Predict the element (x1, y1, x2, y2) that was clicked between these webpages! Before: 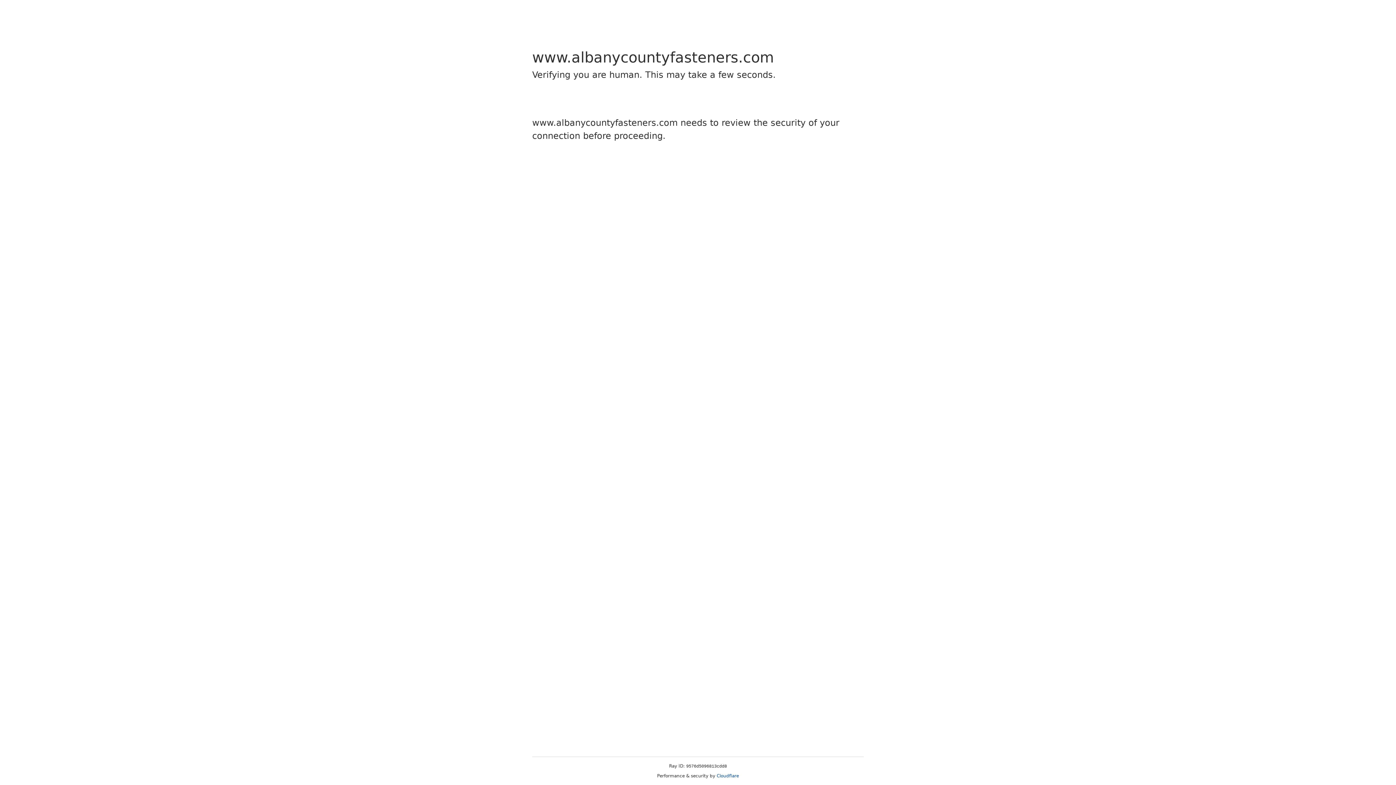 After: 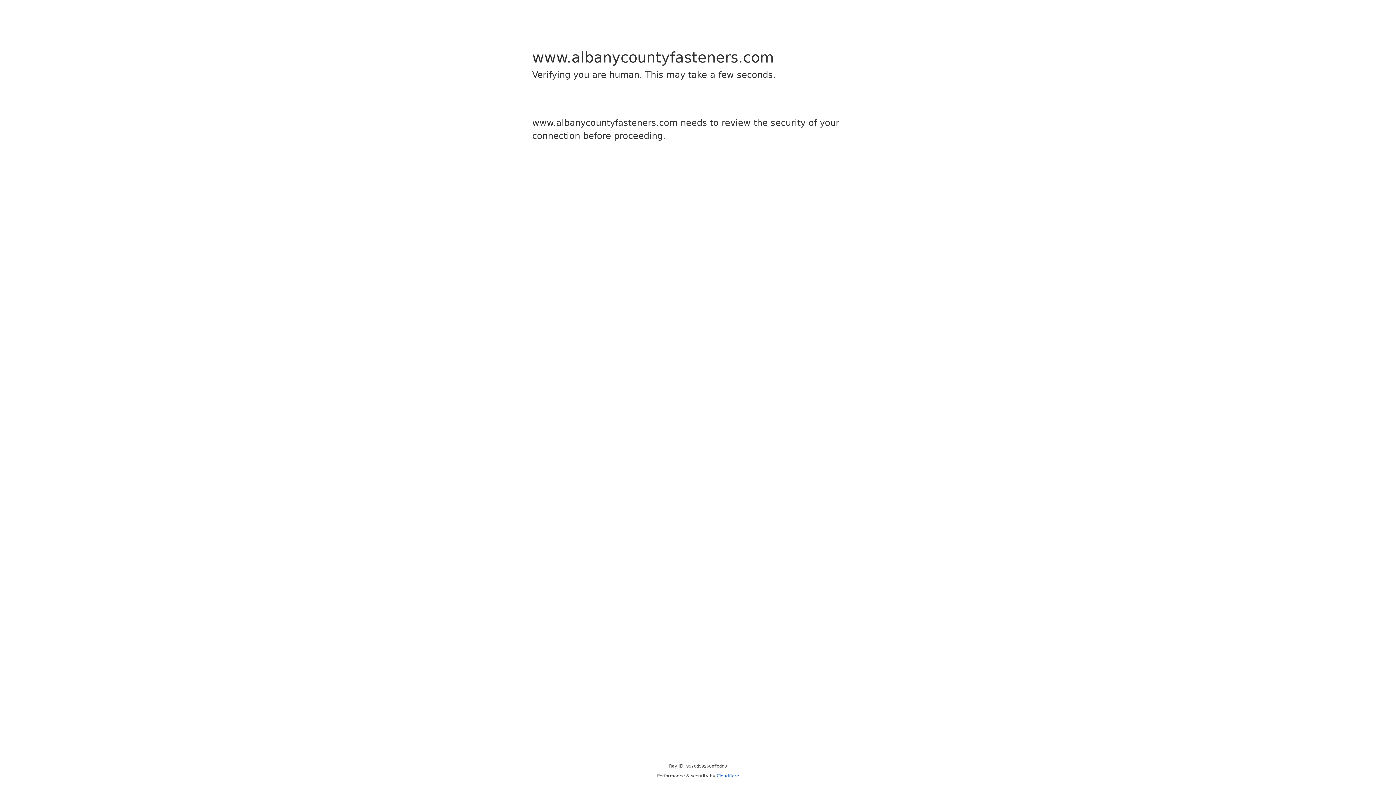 Action: label: Cloudflare bbox: (716, 773, 739, 778)